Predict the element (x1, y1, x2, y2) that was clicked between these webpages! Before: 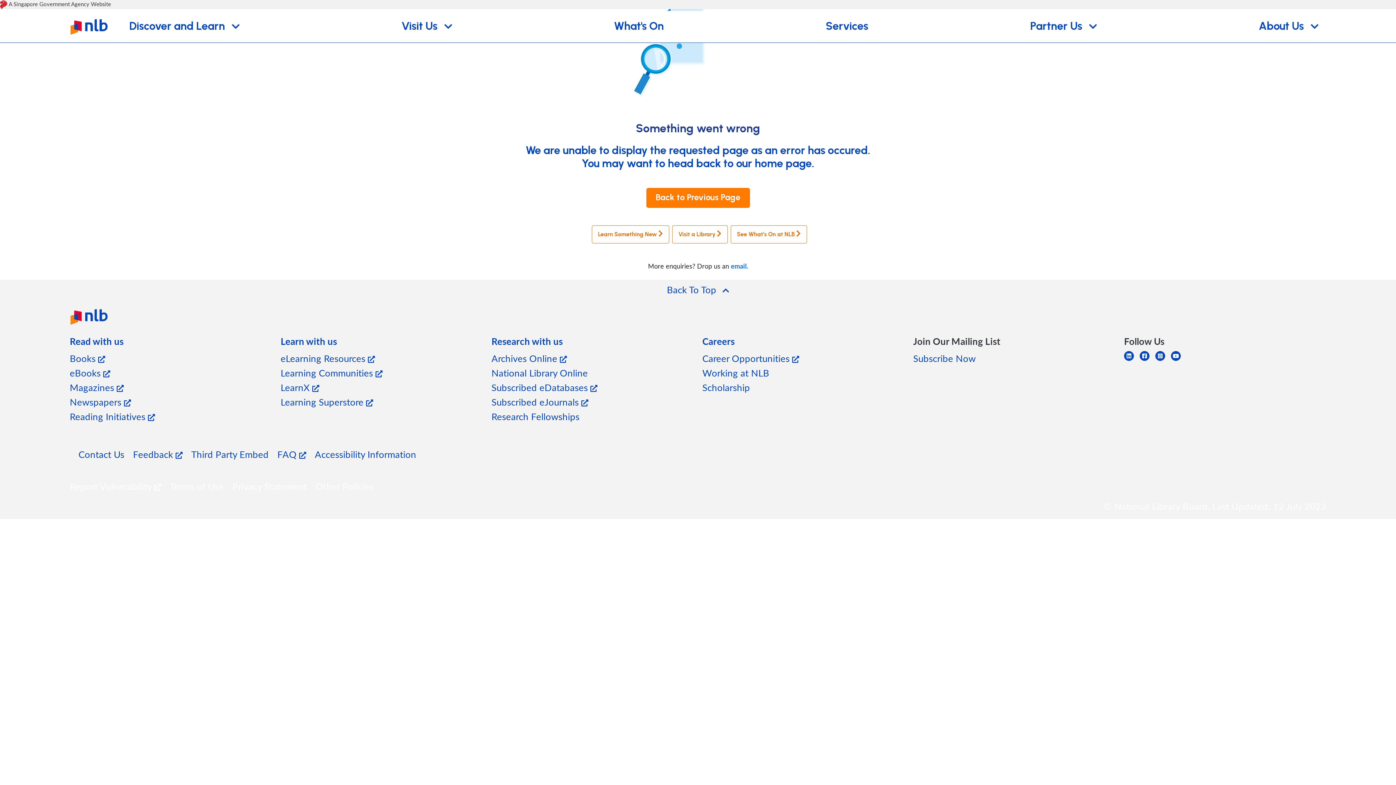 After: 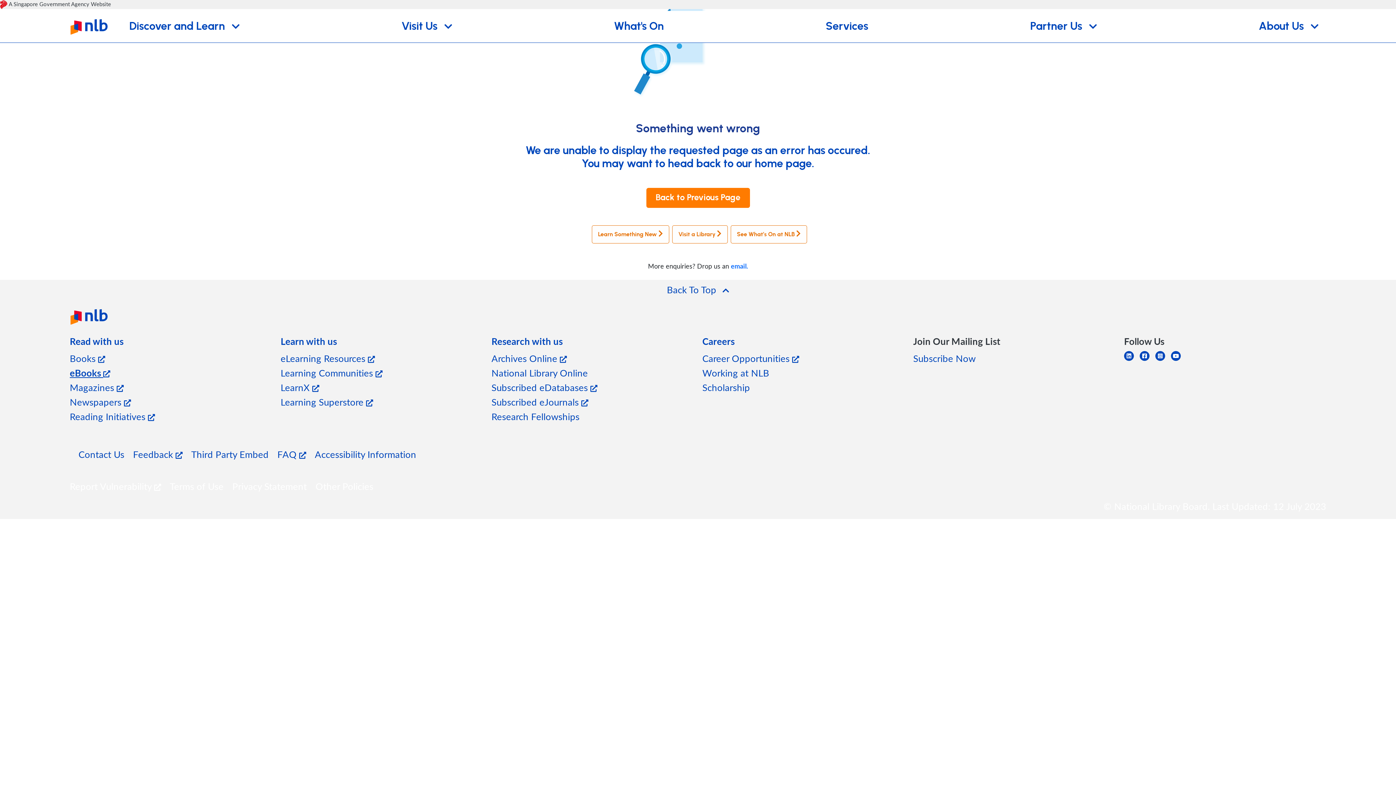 Action: bbox: (69, 366, 110, 379) label: eBooks 